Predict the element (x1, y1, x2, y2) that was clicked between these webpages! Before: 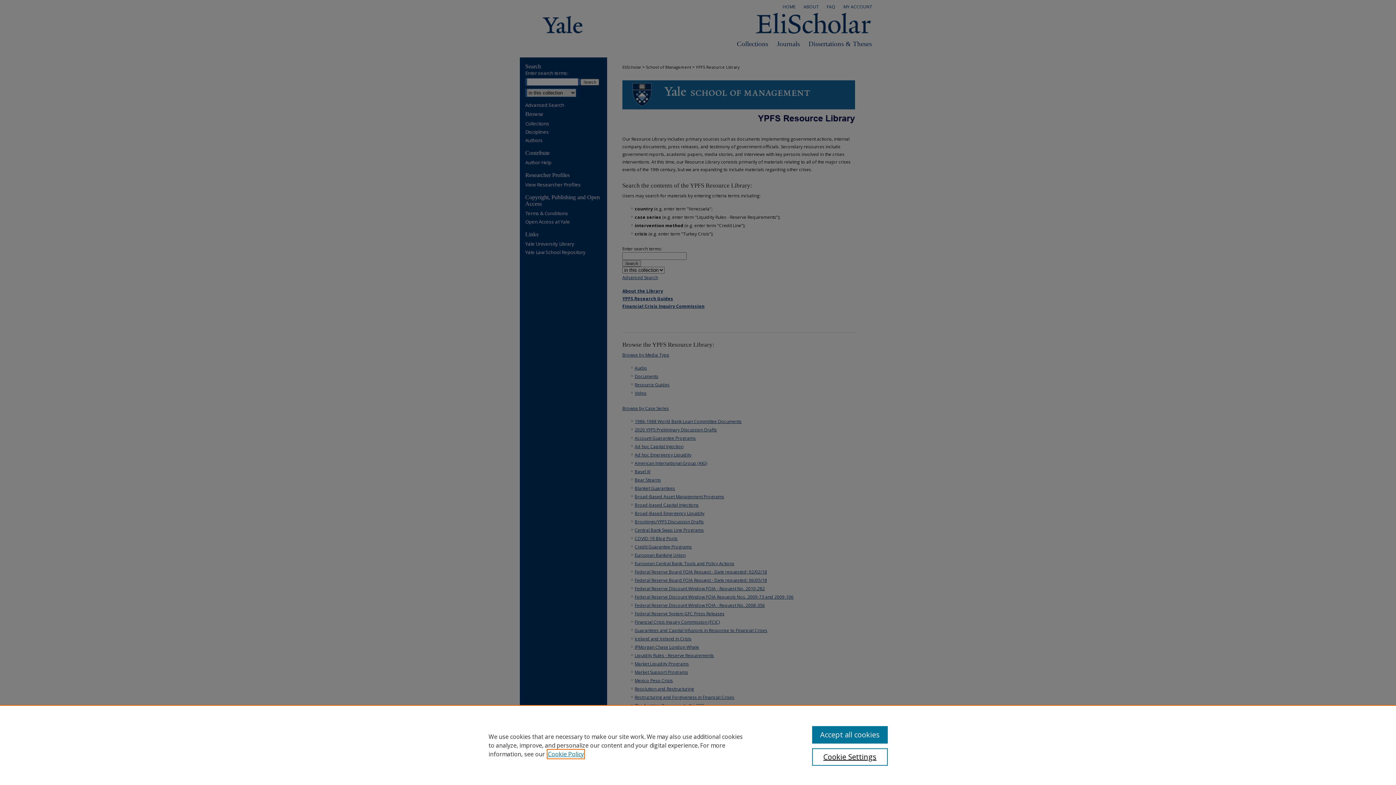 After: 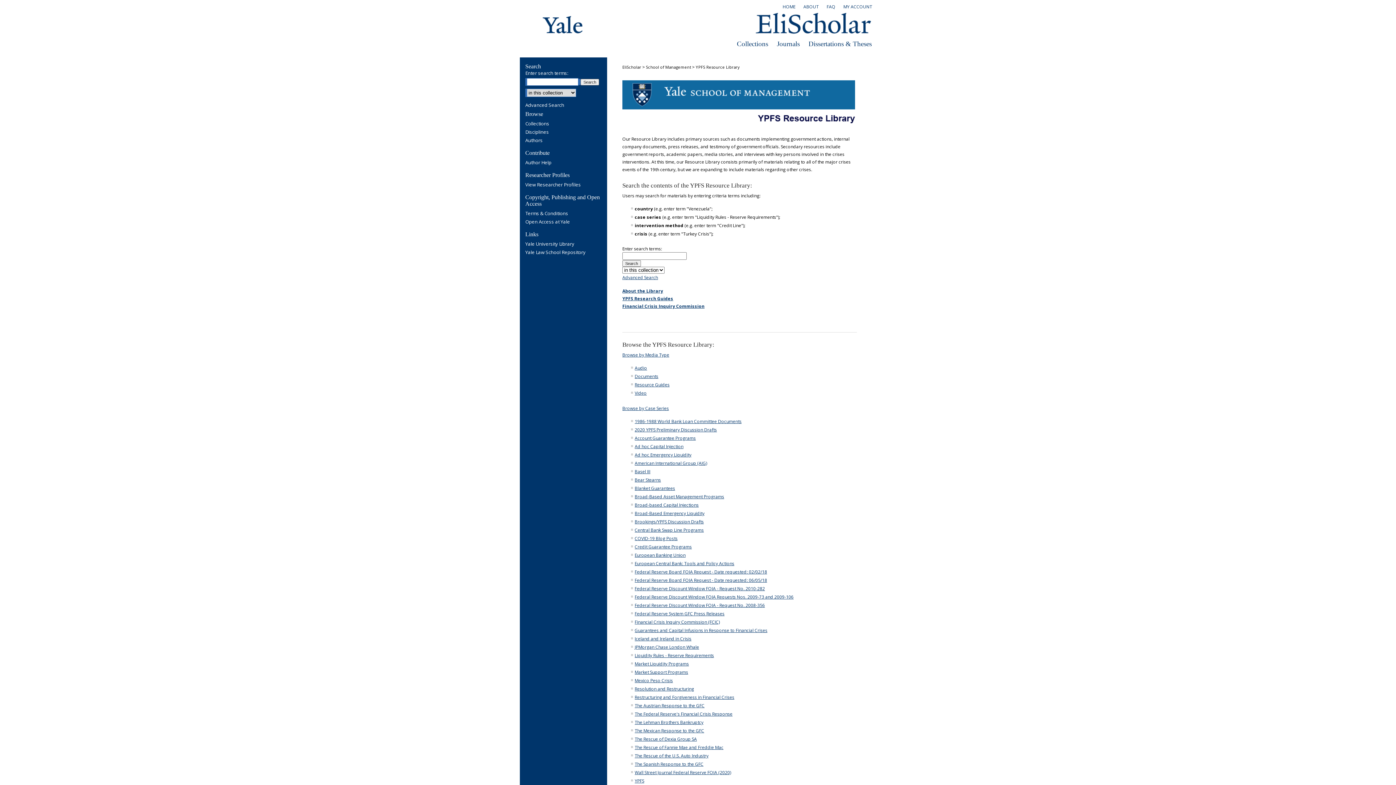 Action: label: Accept all cookies bbox: (812, 726, 887, 744)